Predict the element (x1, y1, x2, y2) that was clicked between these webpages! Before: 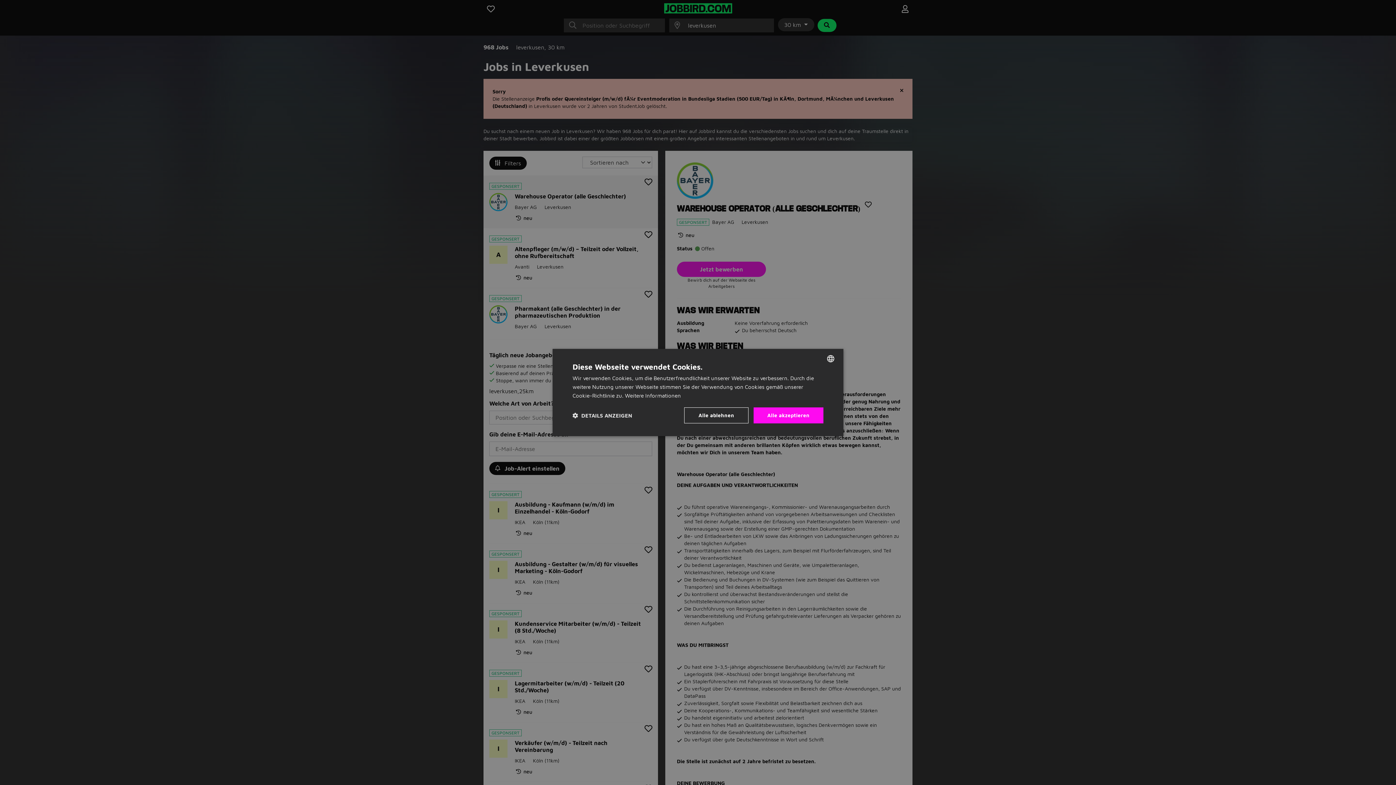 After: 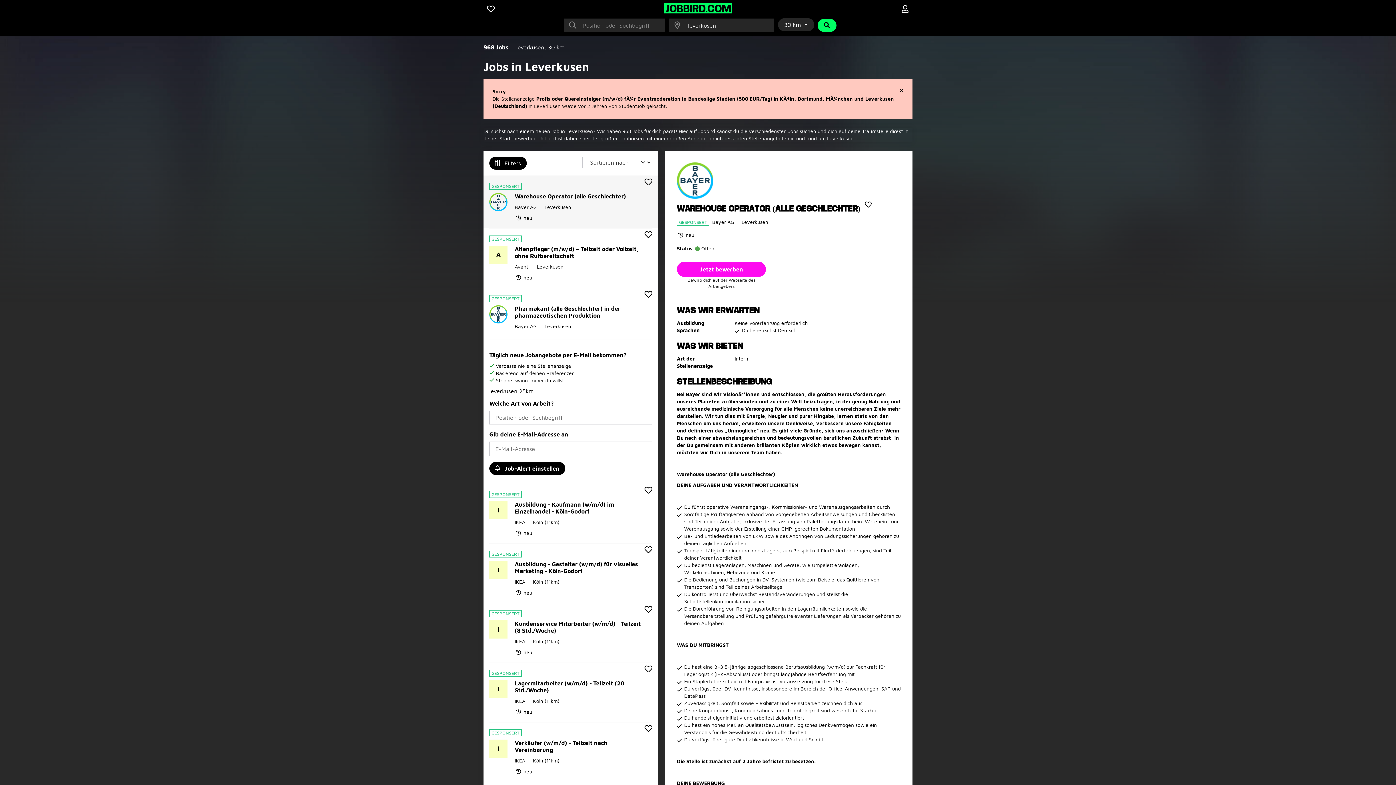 Action: label: Alle ablehnen bbox: (684, 407, 748, 423)